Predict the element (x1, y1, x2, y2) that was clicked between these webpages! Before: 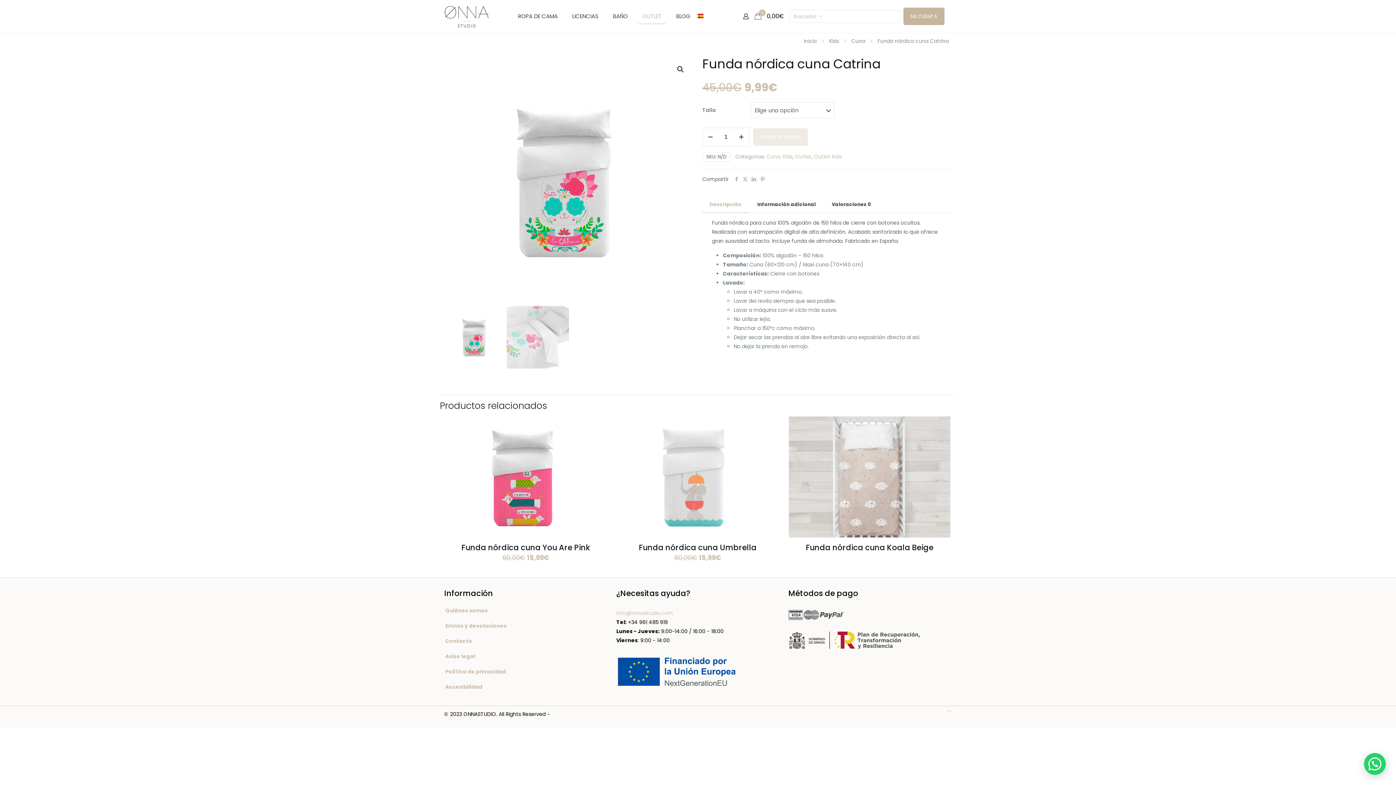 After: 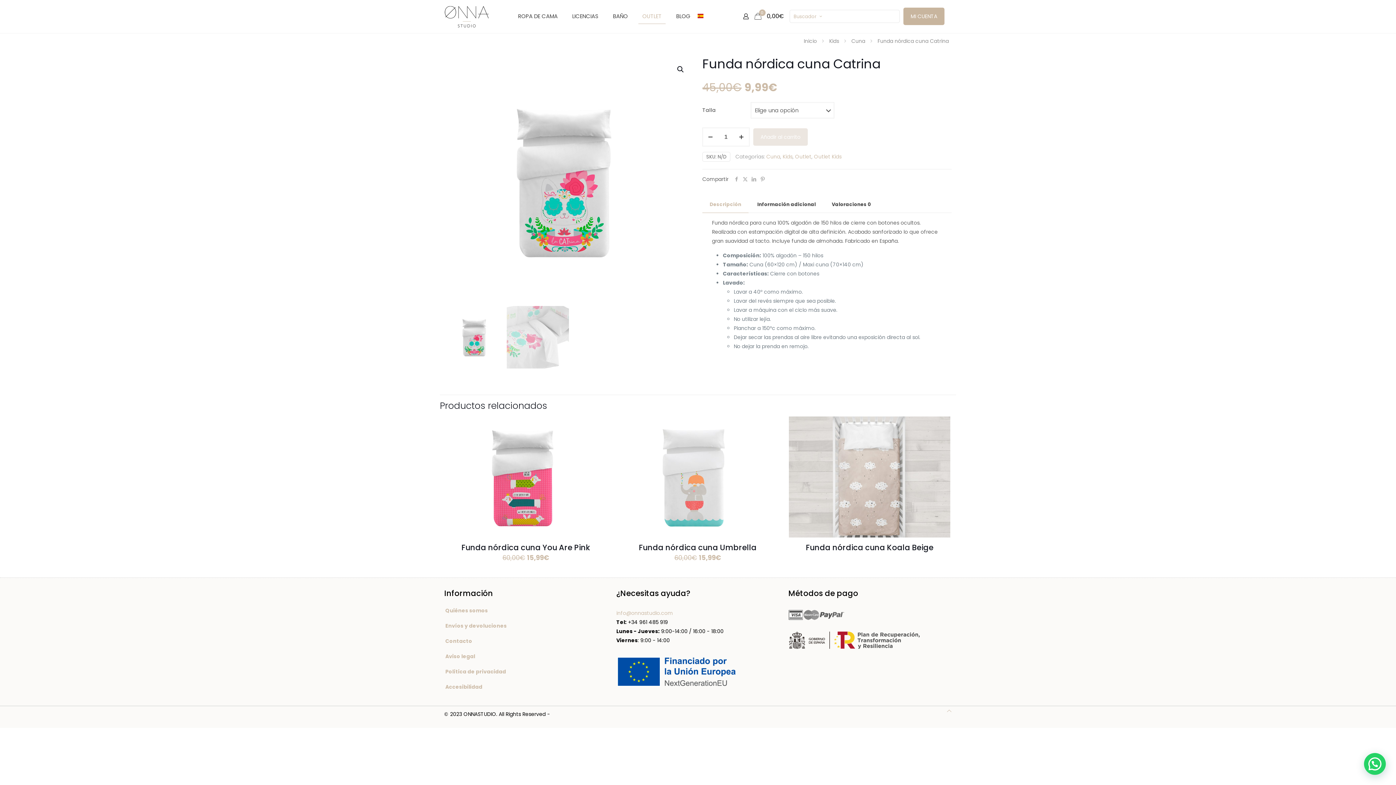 Action: bbox: (753, 128, 808, 145) label: Añadir al carrito